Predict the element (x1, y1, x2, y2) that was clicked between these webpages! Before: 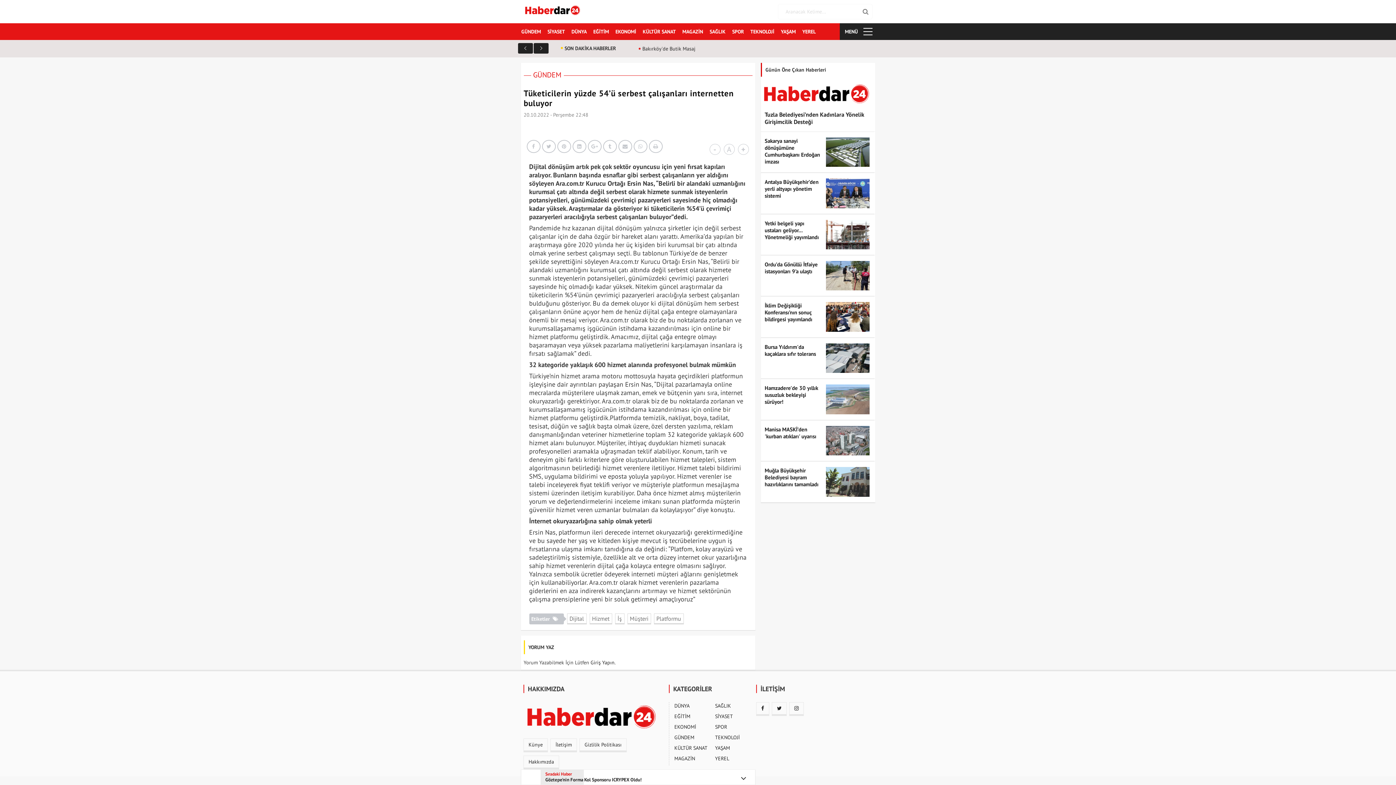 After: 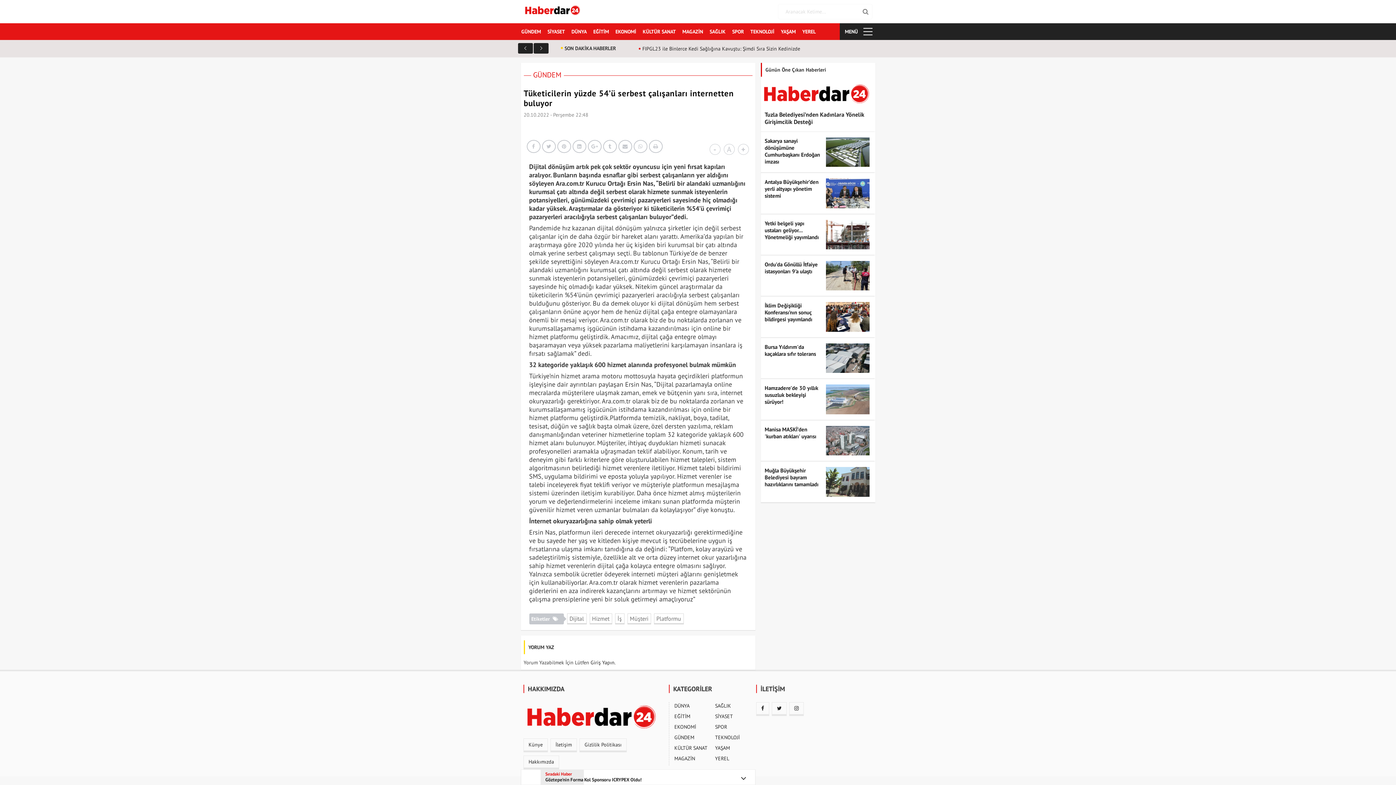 Action: bbox: (772, 702, 786, 716)